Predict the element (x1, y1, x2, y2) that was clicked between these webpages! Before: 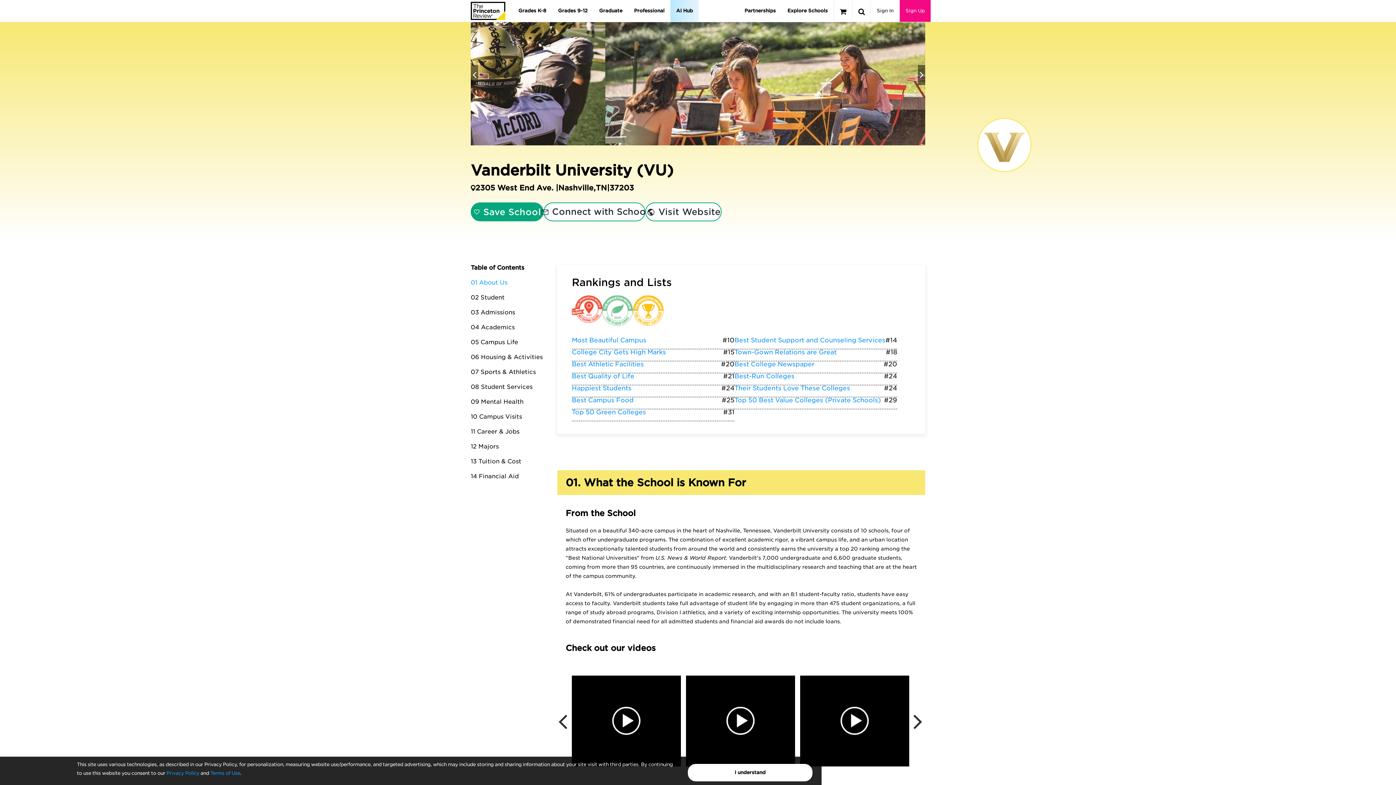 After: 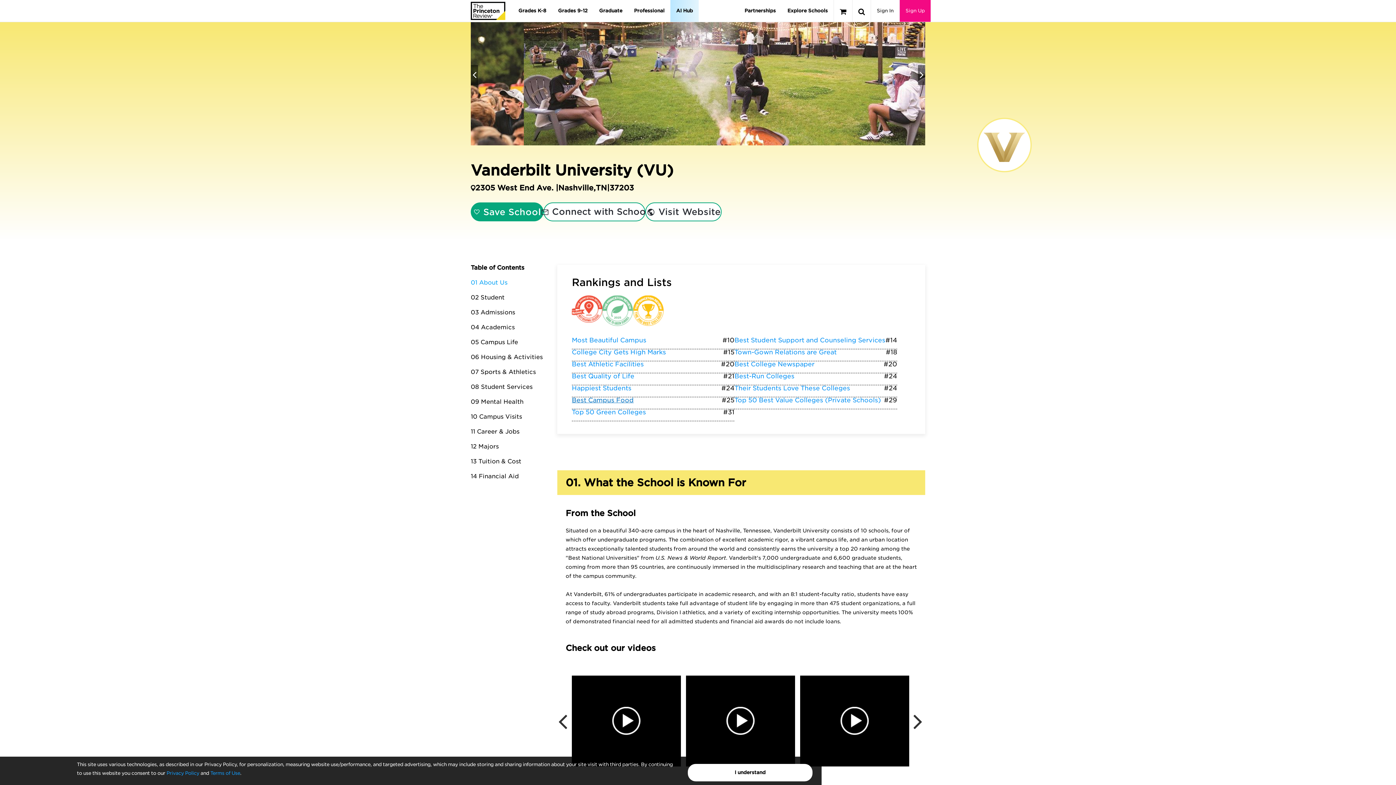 Action: label: Best Campus Food bbox: (572, 396, 633, 404)